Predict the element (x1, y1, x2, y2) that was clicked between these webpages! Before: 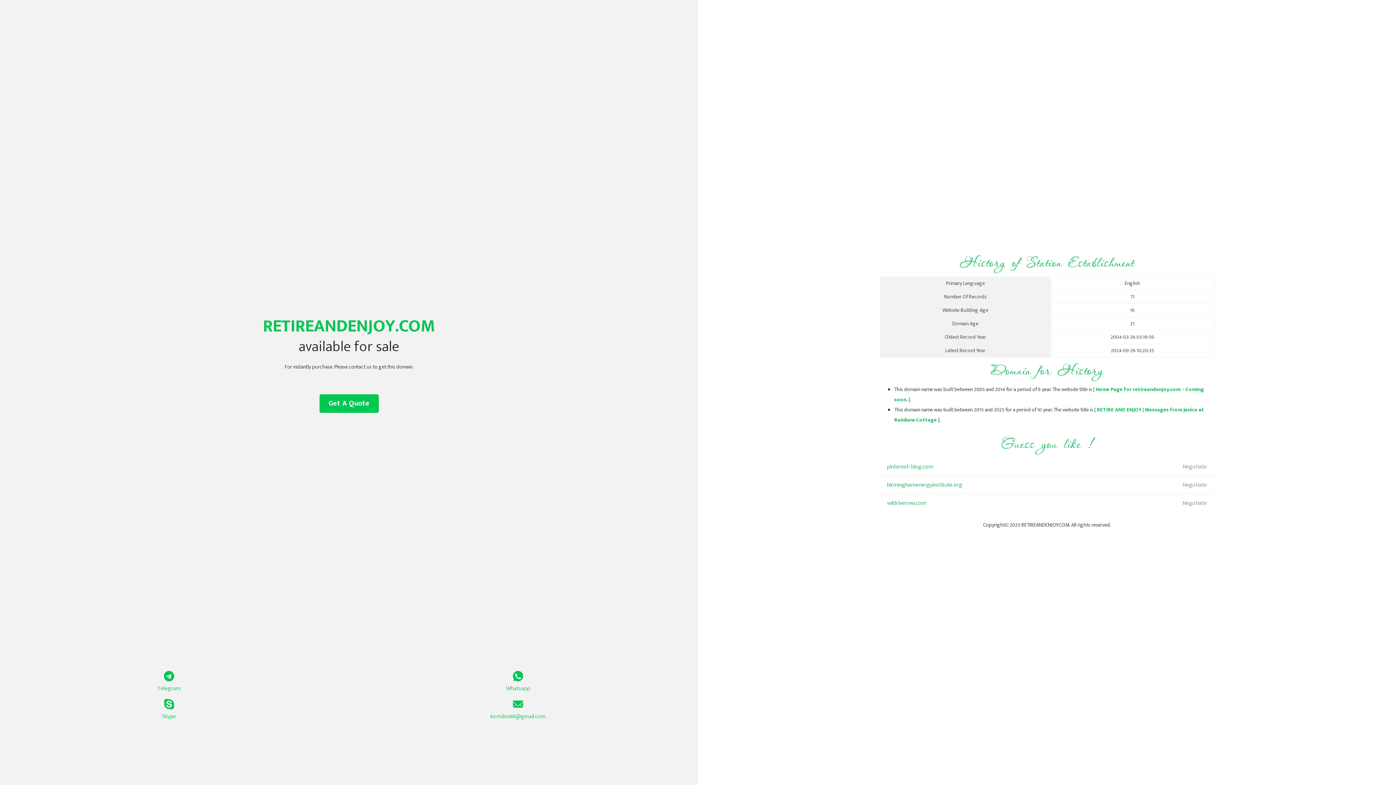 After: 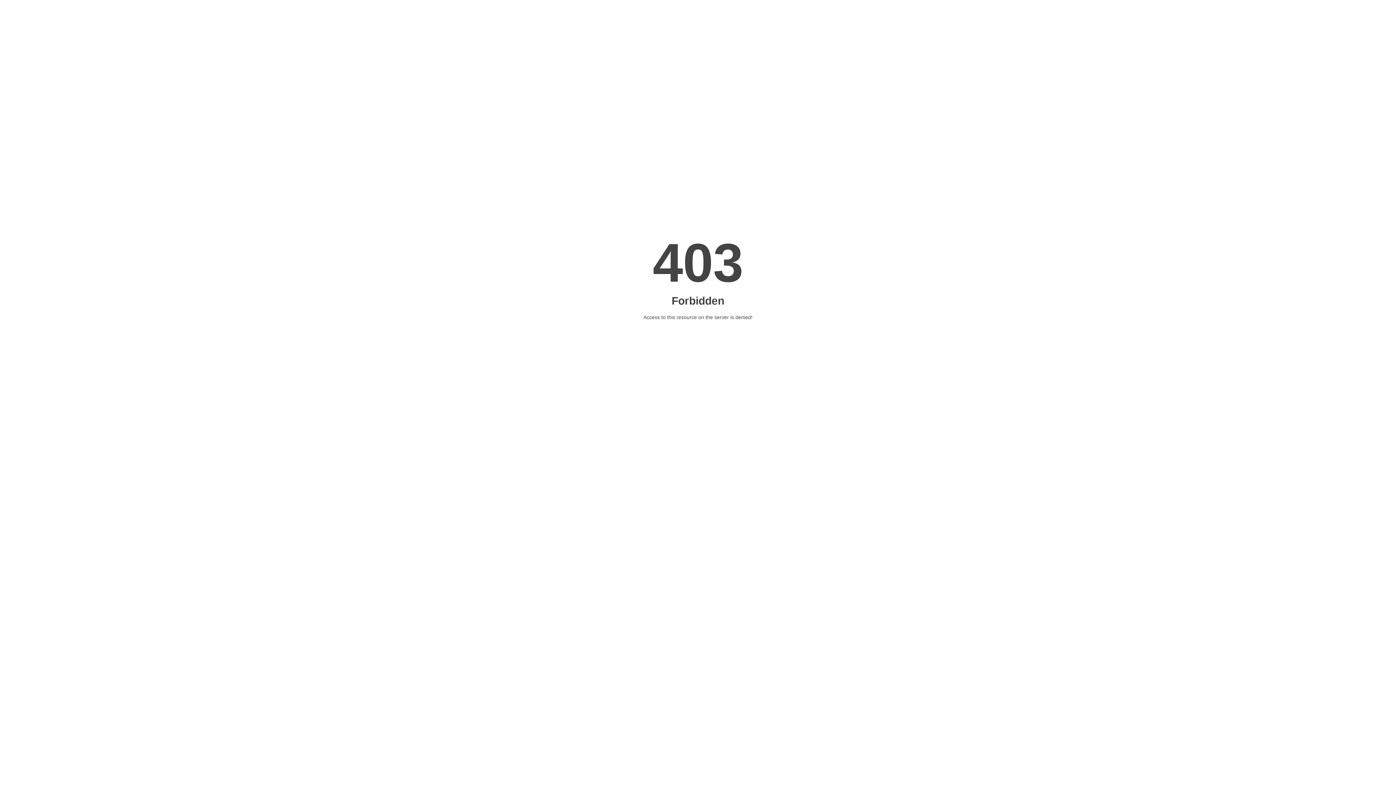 Action: label: pinterest-blog.com bbox: (887, 458, 1098, 476)